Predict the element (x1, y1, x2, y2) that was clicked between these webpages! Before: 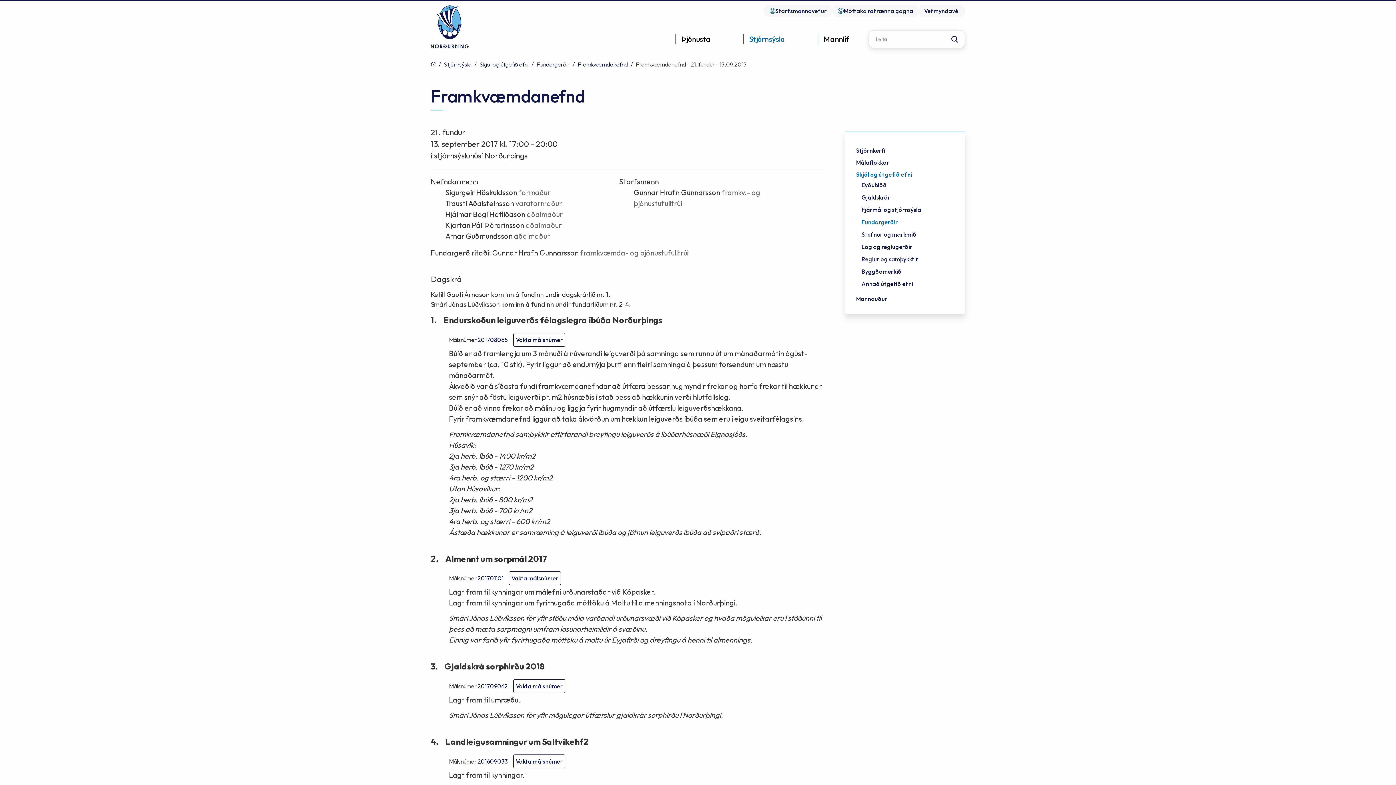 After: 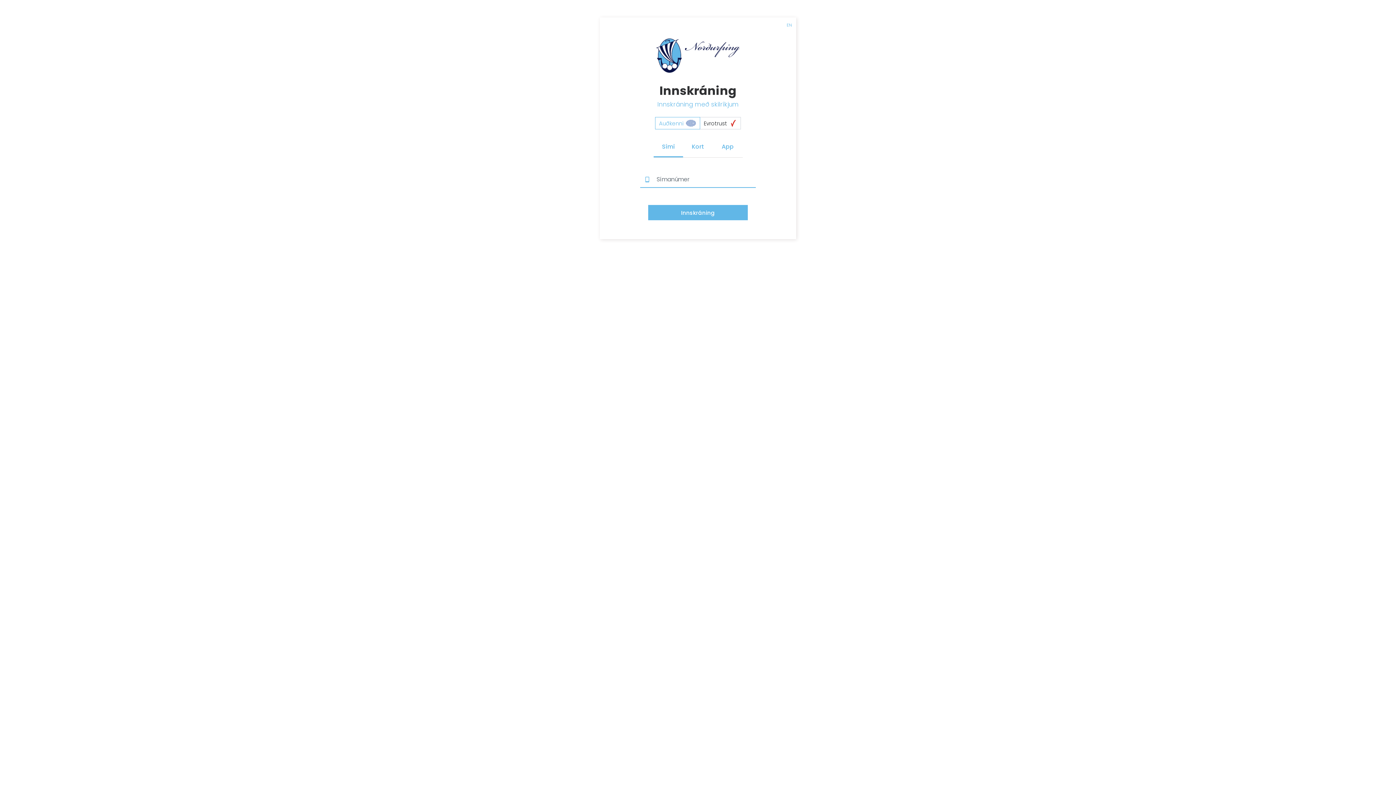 Action: label: Móttaka rafrænna gagna bbox: (832, 4, 918, 17)